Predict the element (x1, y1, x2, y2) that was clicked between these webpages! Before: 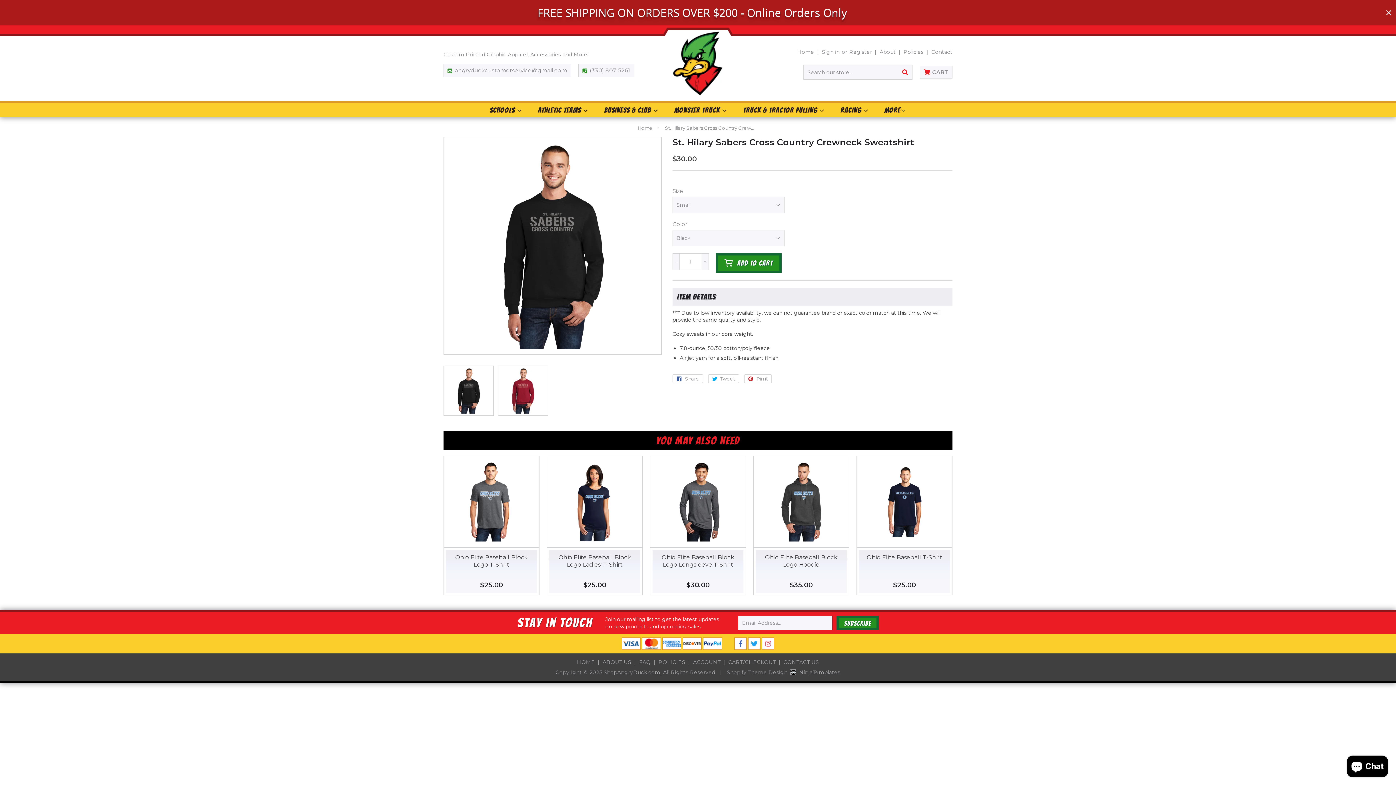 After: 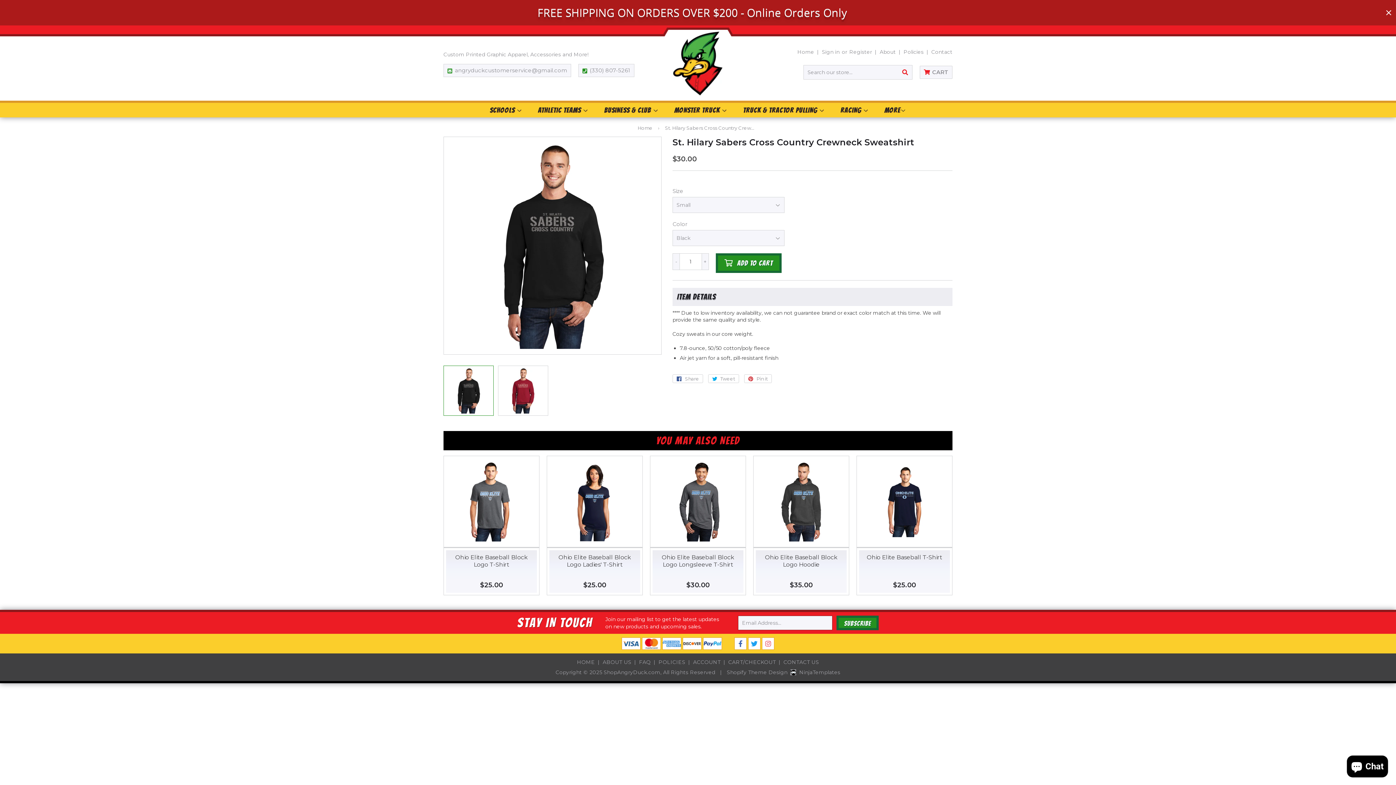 Action: bbox: (445, 368, 491, 413)